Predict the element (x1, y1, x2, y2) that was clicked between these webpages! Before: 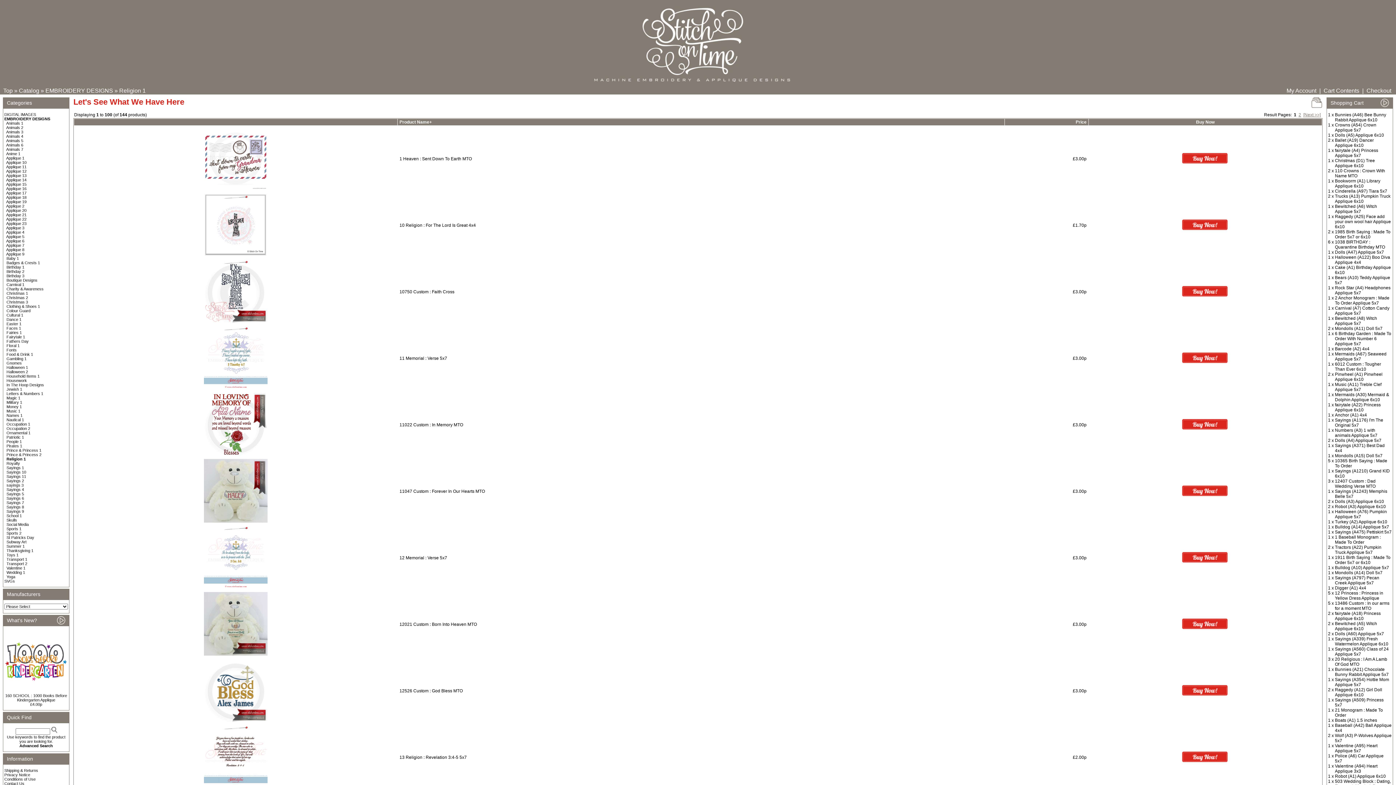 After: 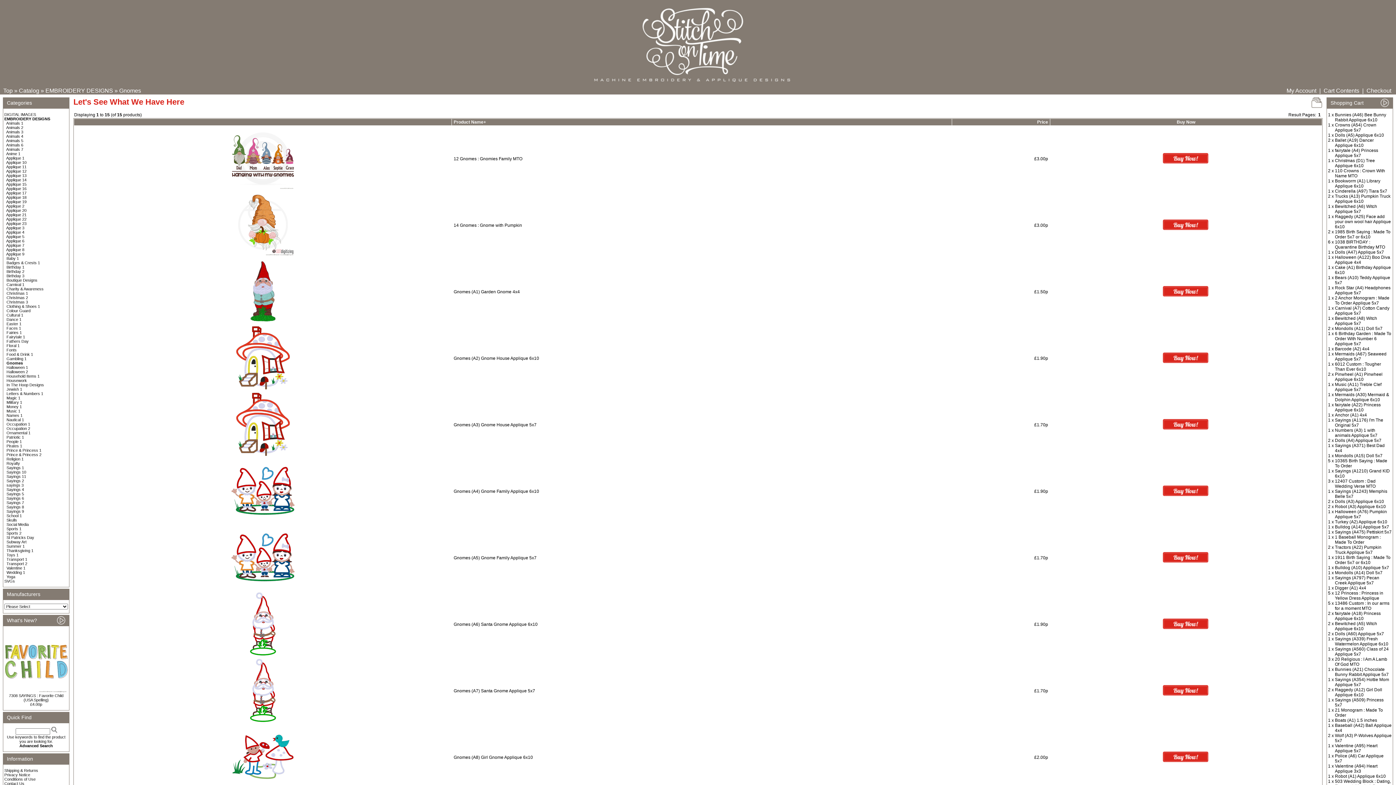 Action: label: Gnomes bbox: (6, 361, 21, 365)